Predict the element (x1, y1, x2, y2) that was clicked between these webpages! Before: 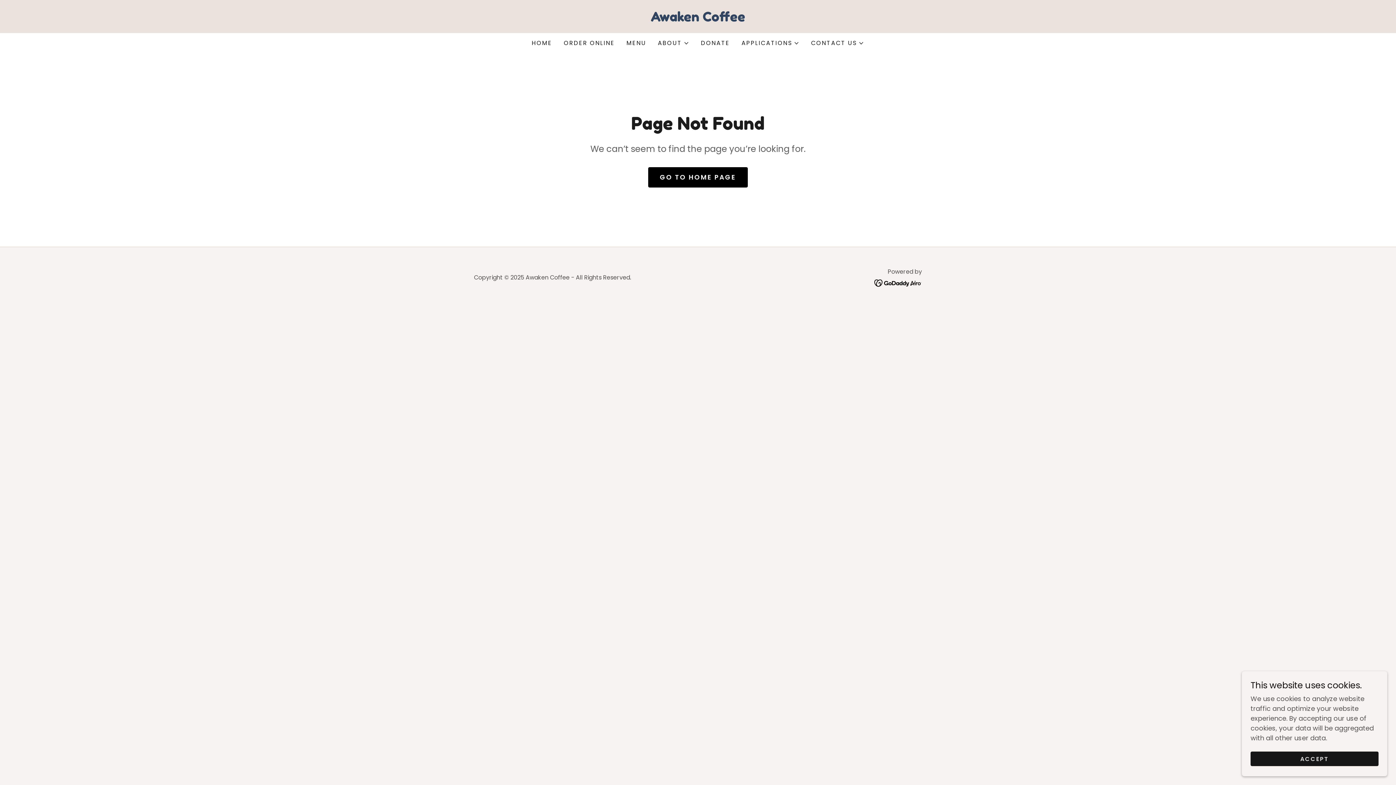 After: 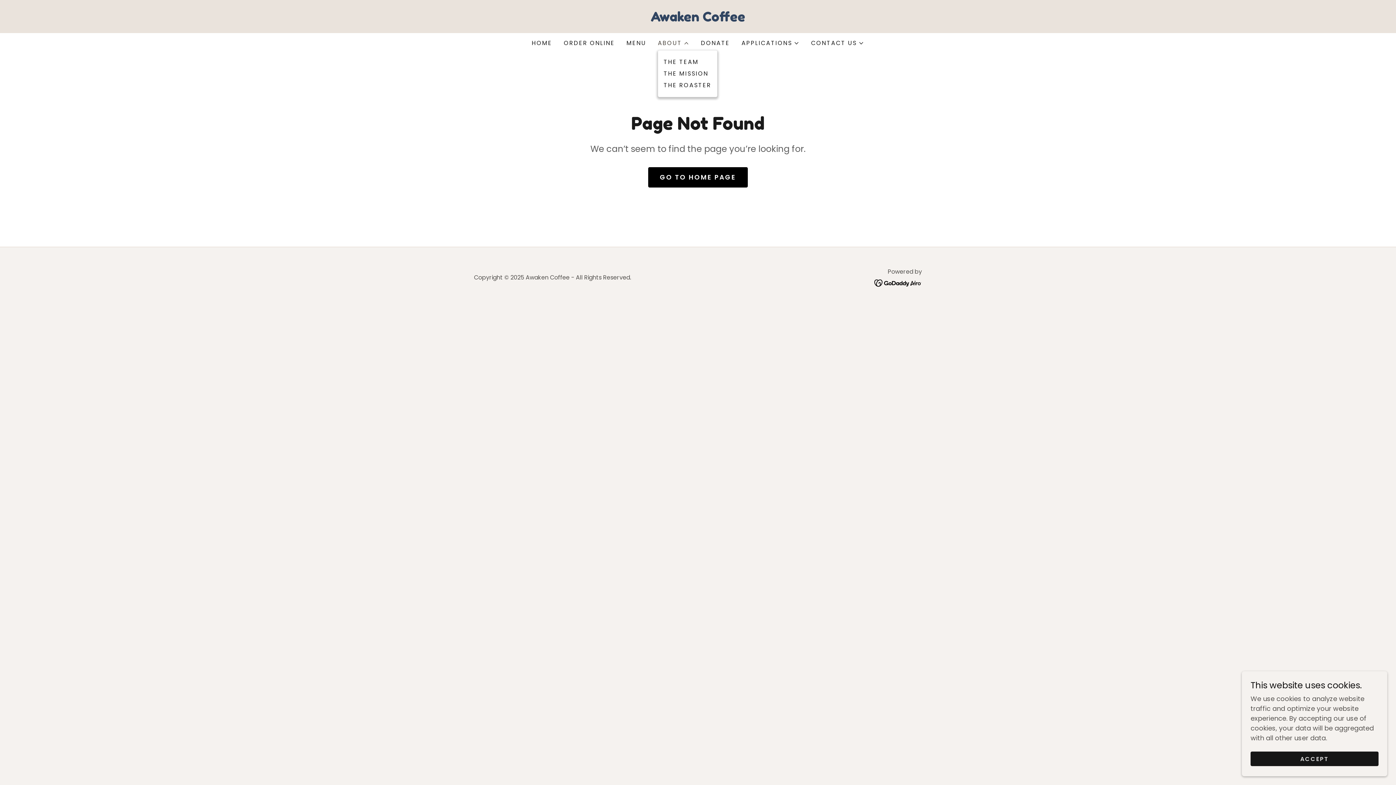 Action: label: ABOUT bbox: (658, 38, 689, 47)